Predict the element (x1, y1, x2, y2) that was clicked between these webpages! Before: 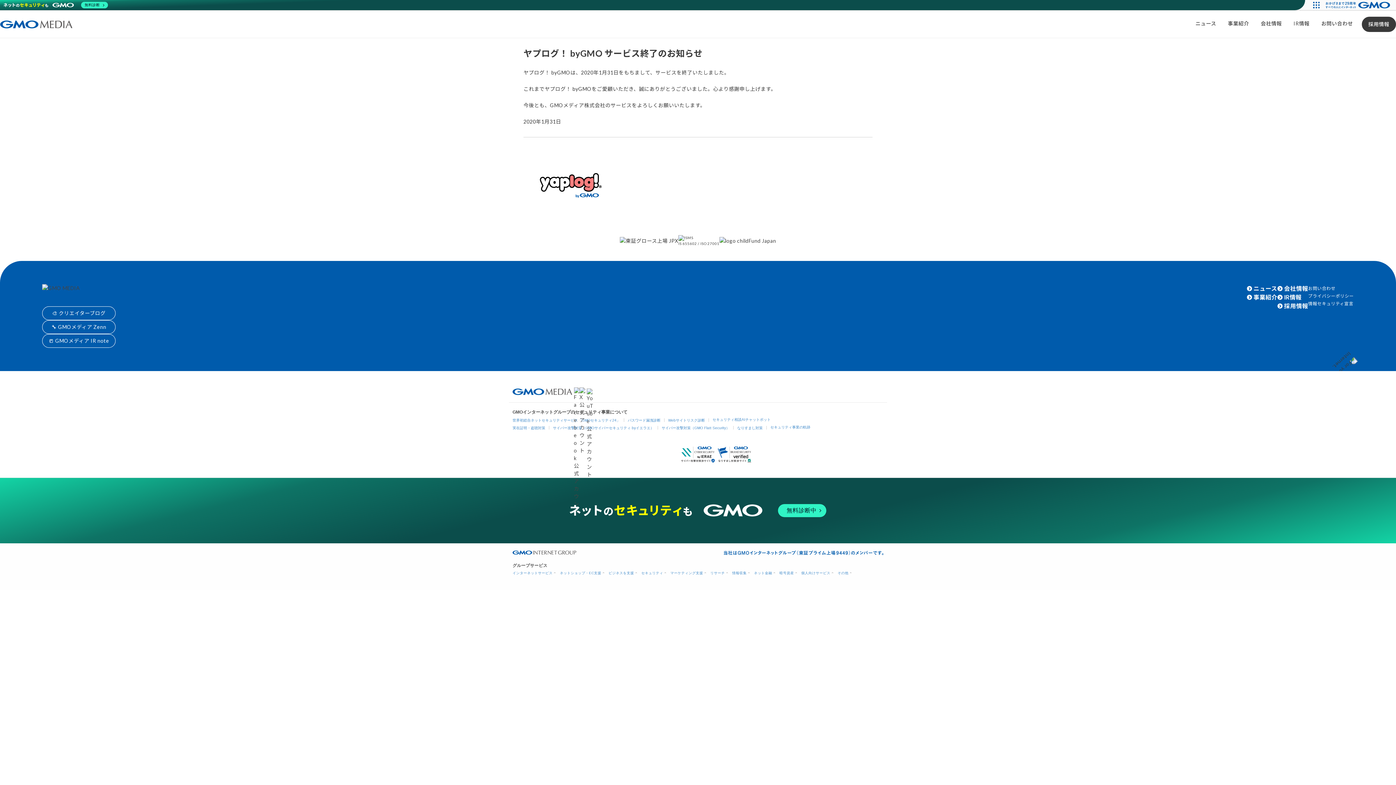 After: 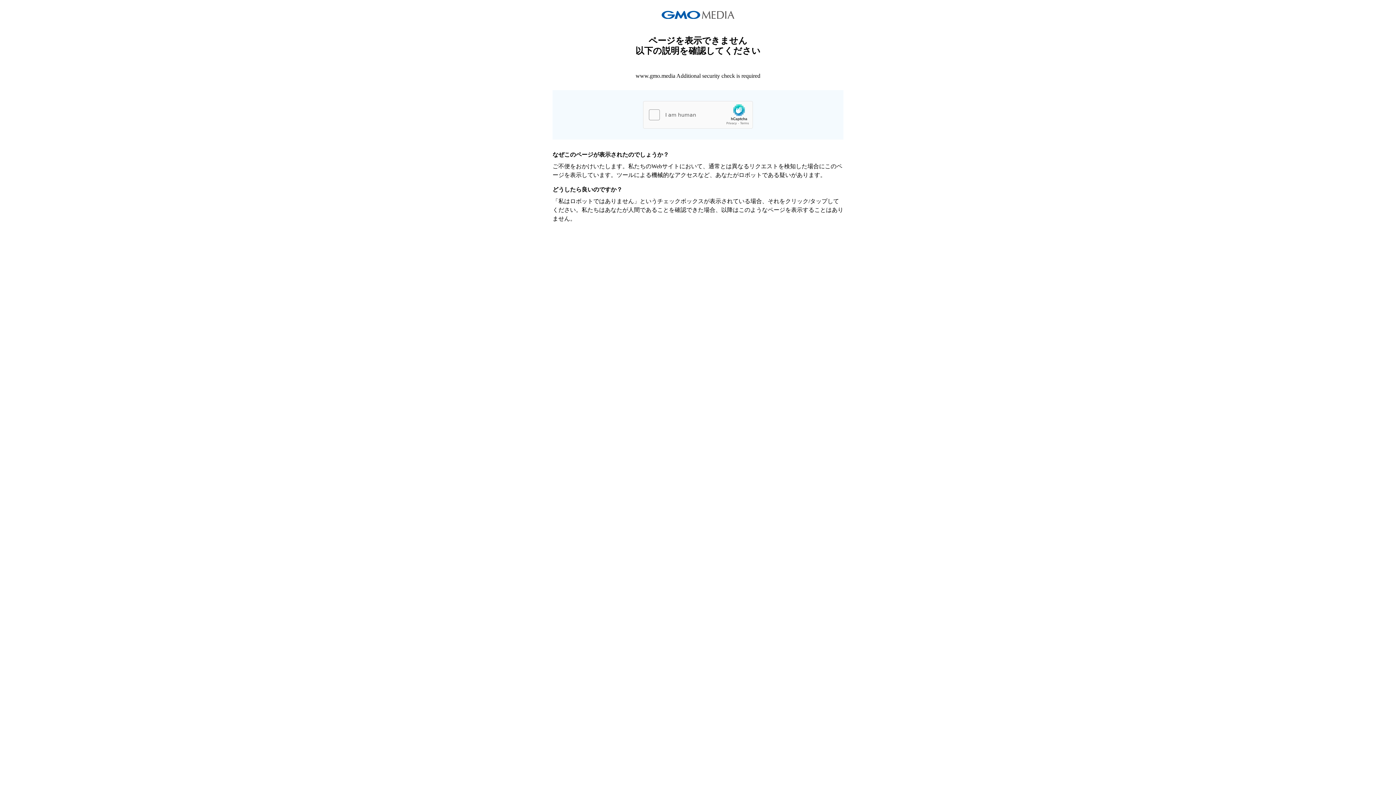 Action: bbox: (1362, 16, 1396, 31) label: 採用情報